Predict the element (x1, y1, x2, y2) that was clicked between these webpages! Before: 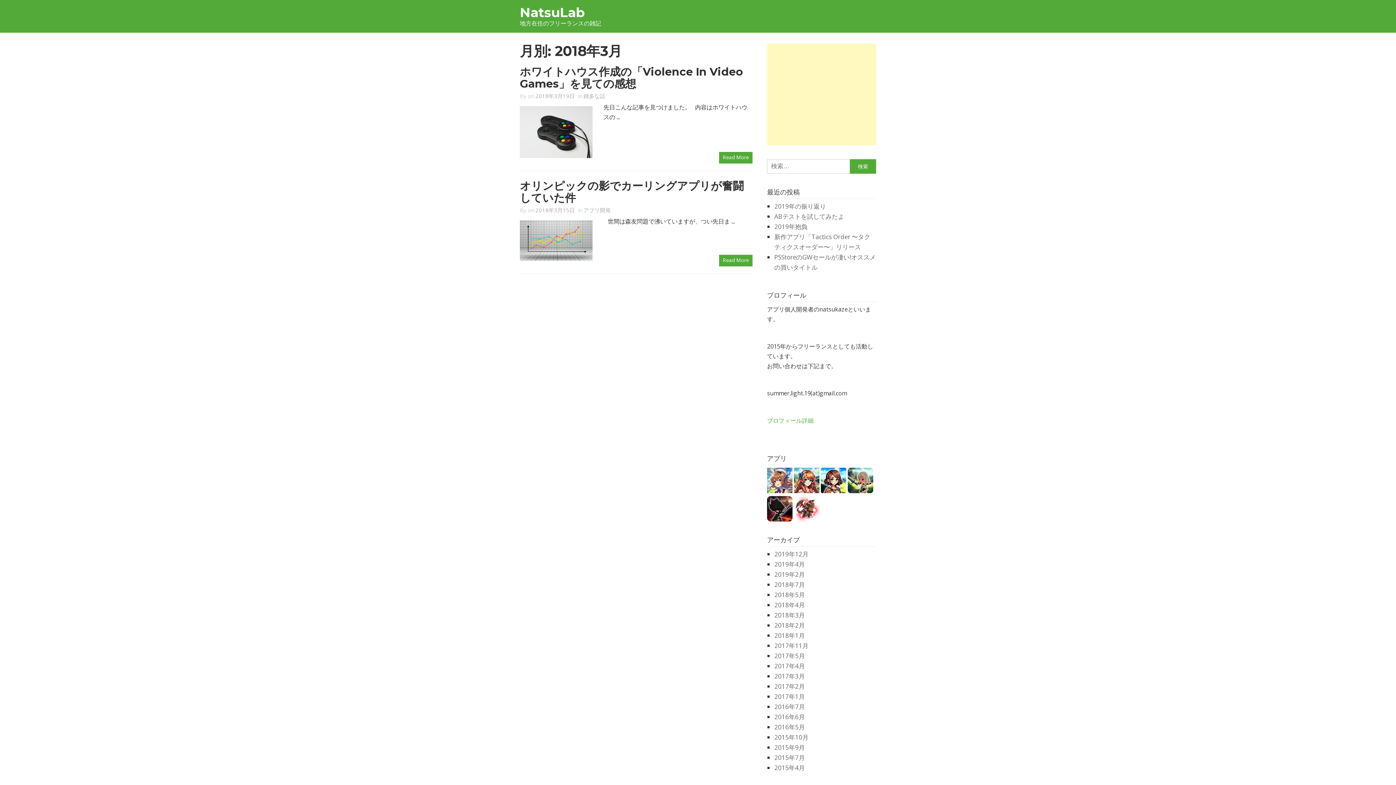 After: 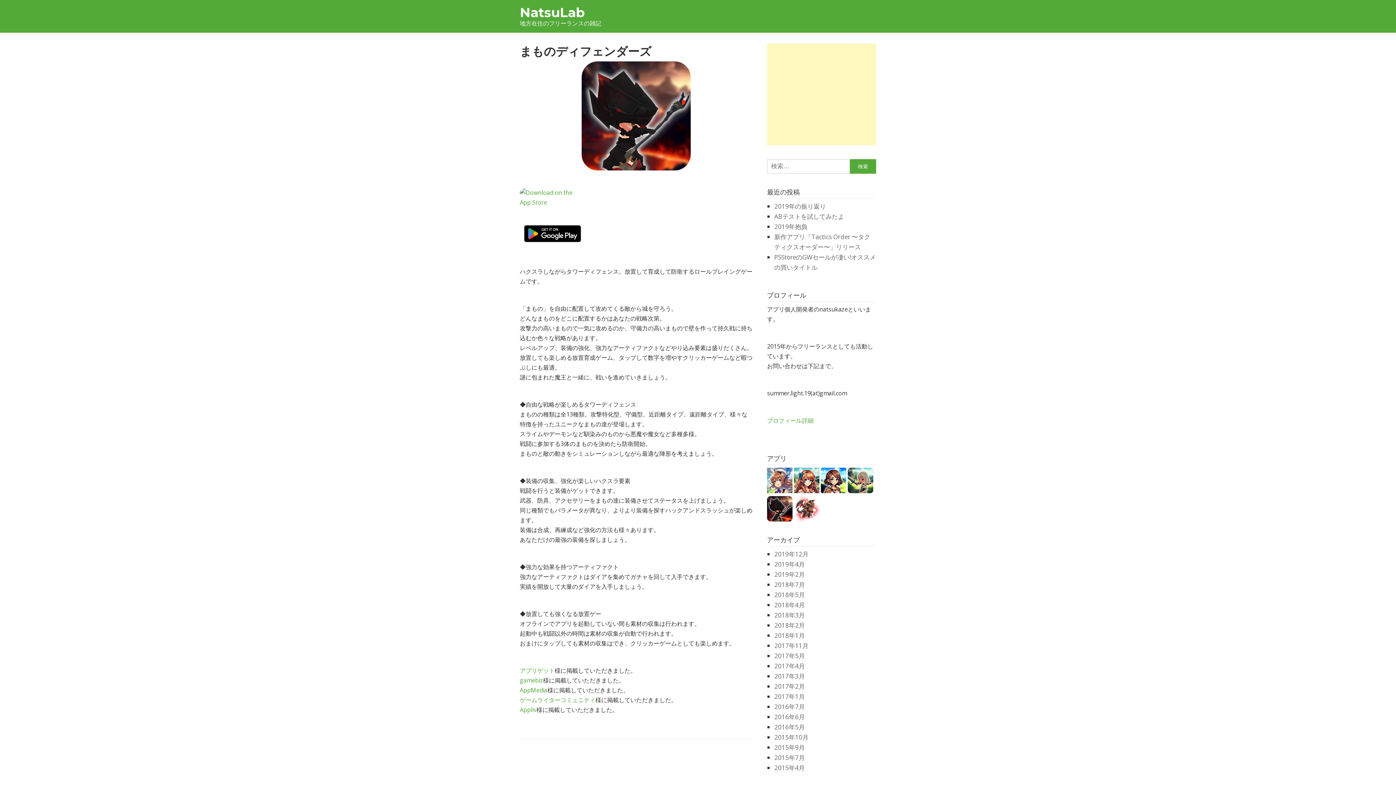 Action: bbox: (767, 515, 792, 523)